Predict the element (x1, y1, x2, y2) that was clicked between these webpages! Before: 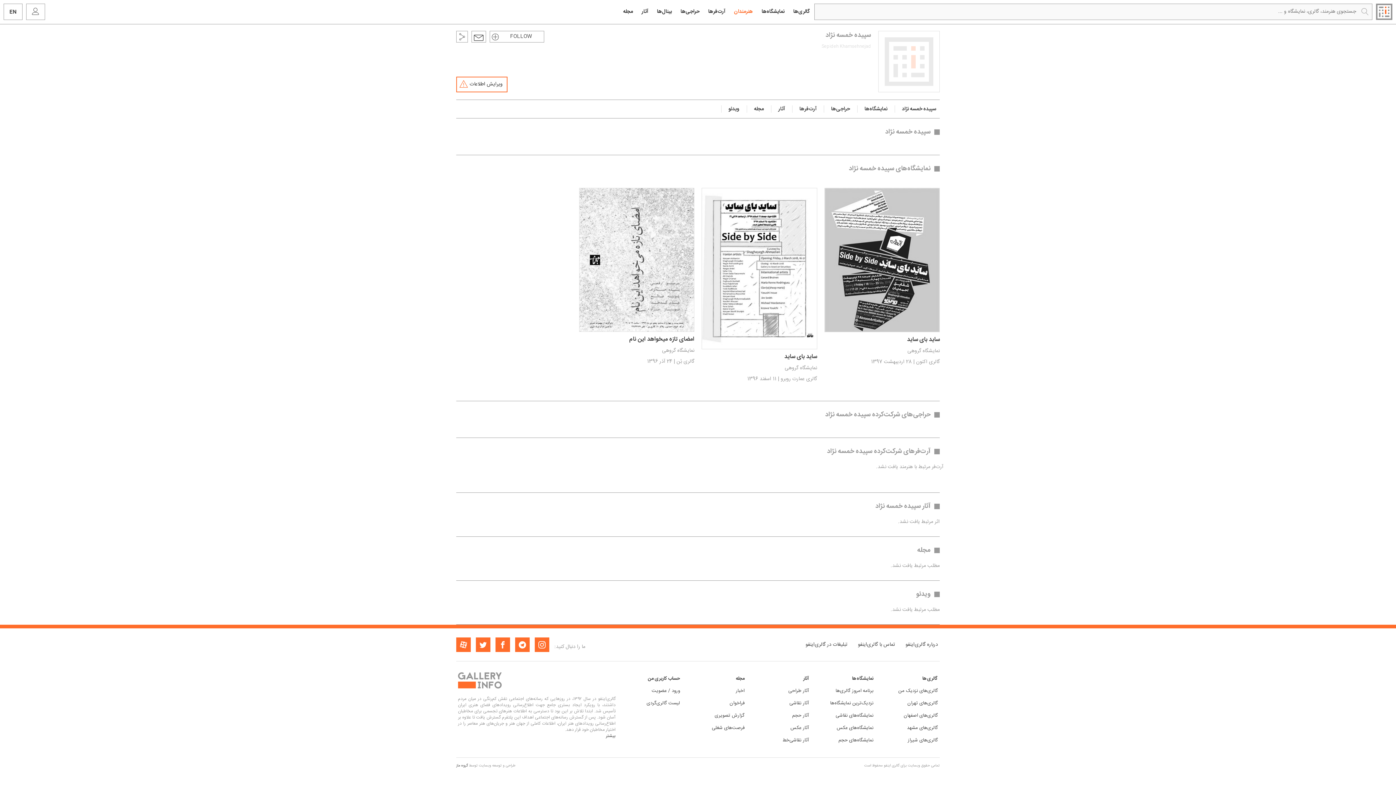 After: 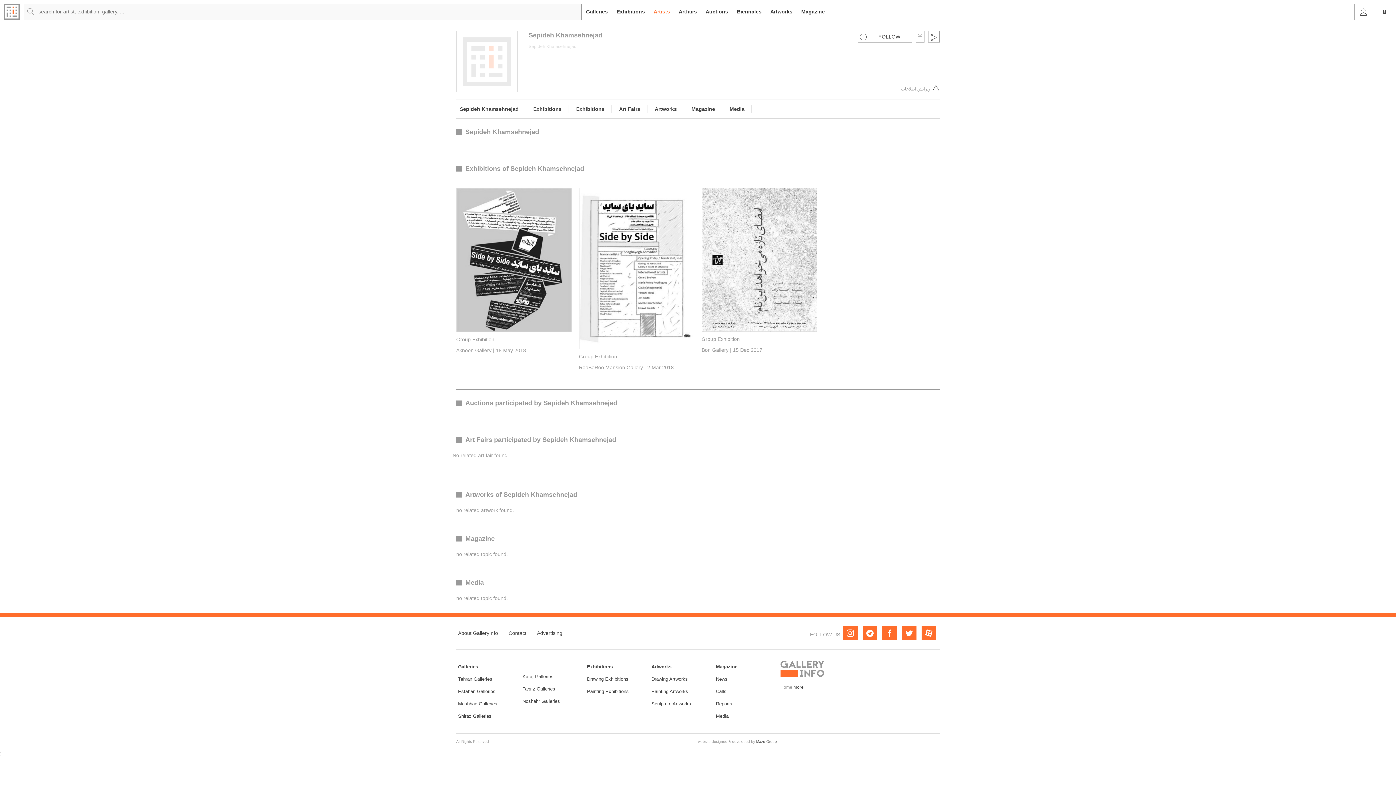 Action: label: EN bbox: (3, 3, 22, 20)